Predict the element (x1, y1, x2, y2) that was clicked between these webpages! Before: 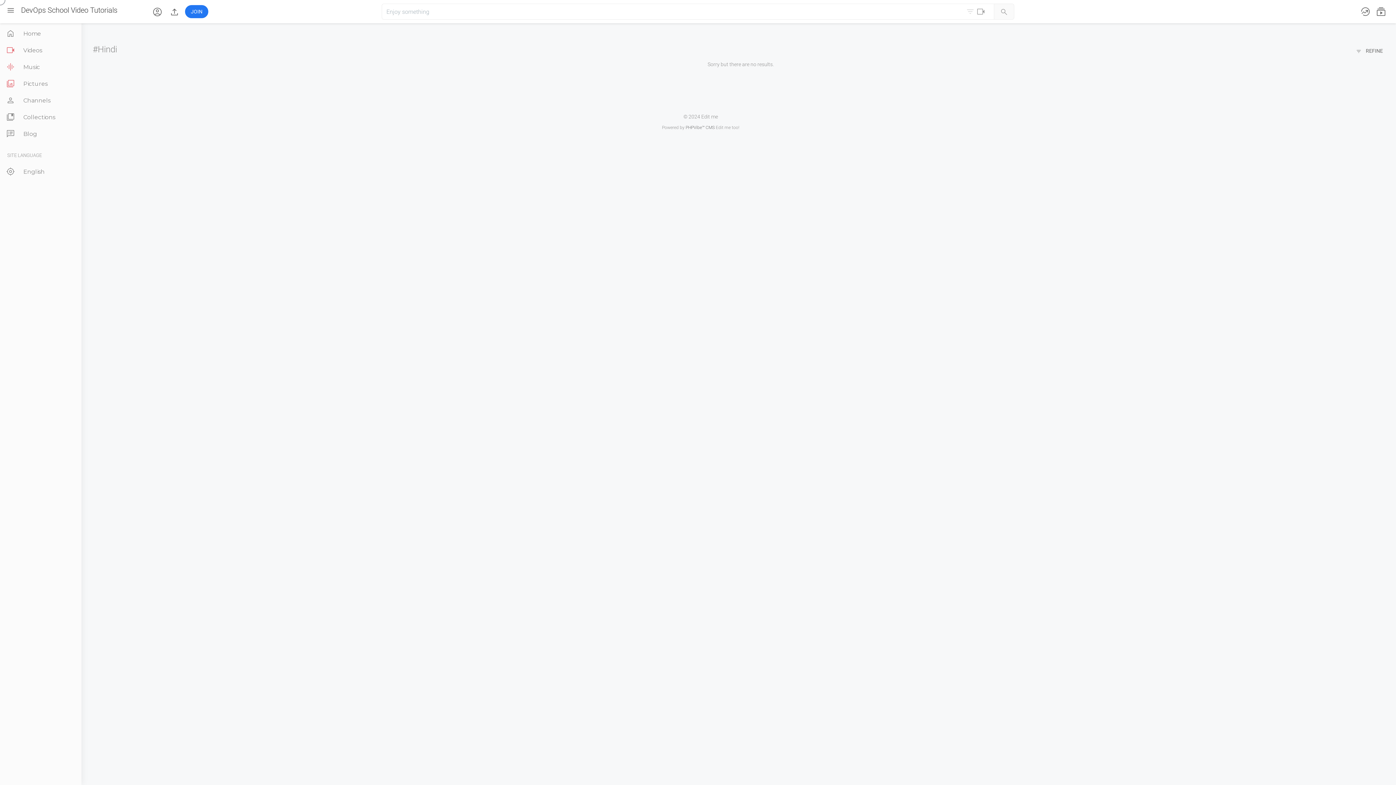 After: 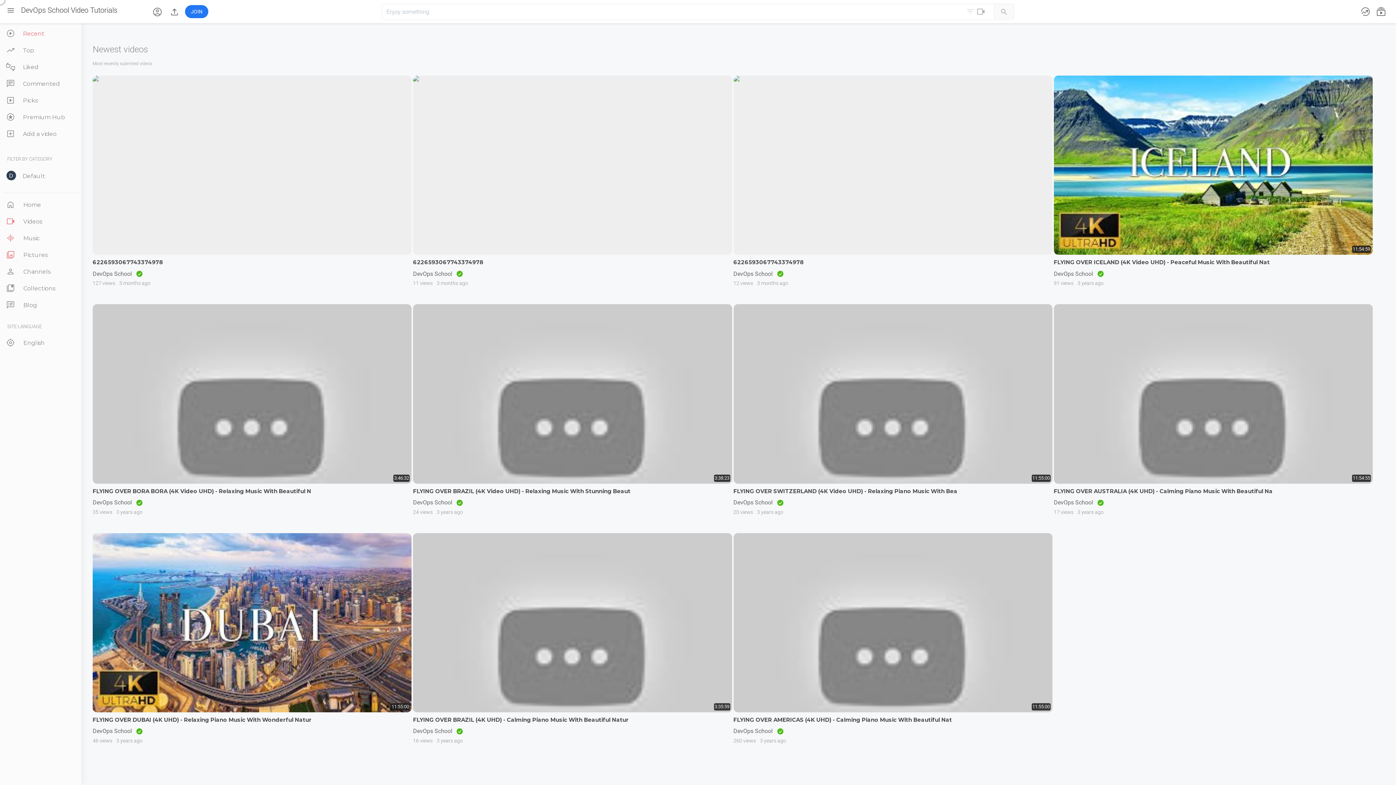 Action: label: 
Videos bbox: (4, 45, 79, 55)